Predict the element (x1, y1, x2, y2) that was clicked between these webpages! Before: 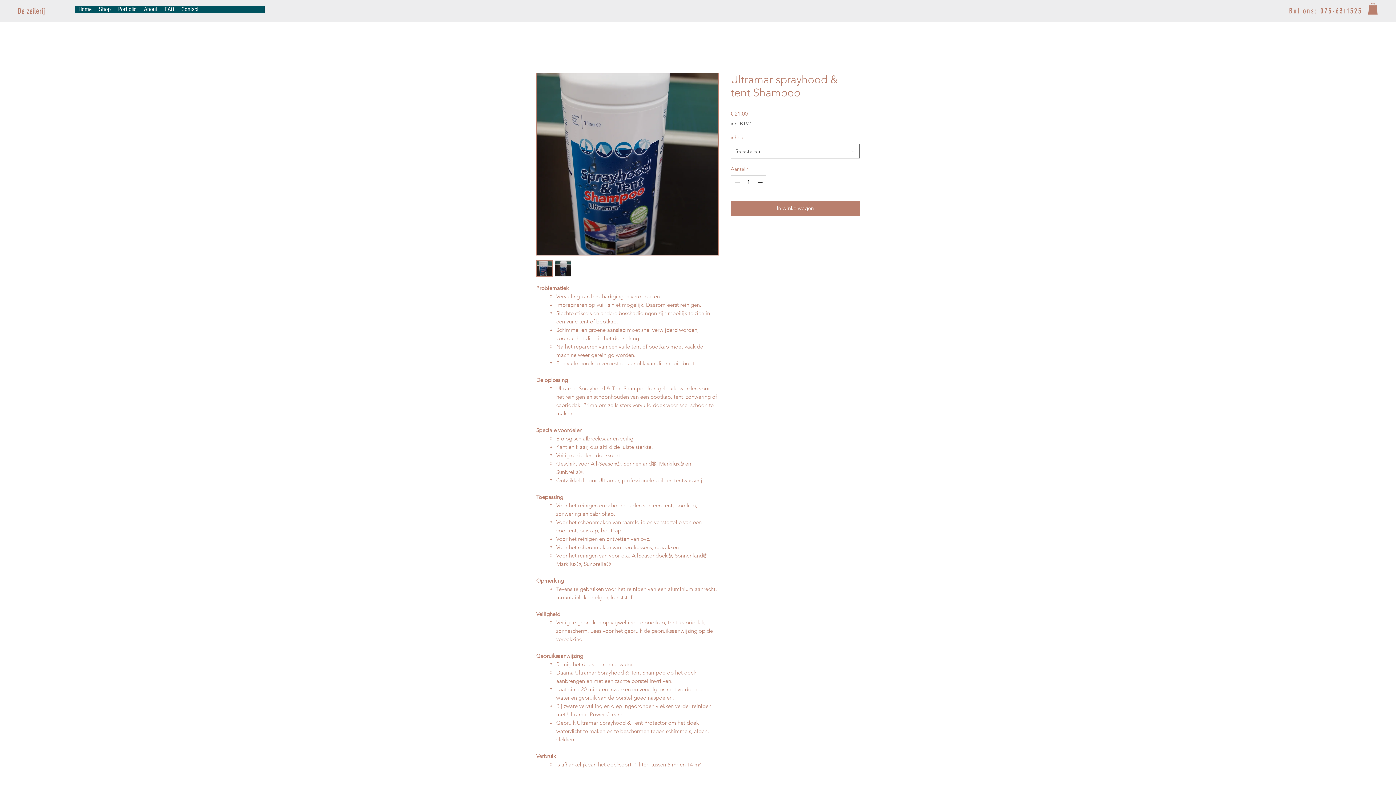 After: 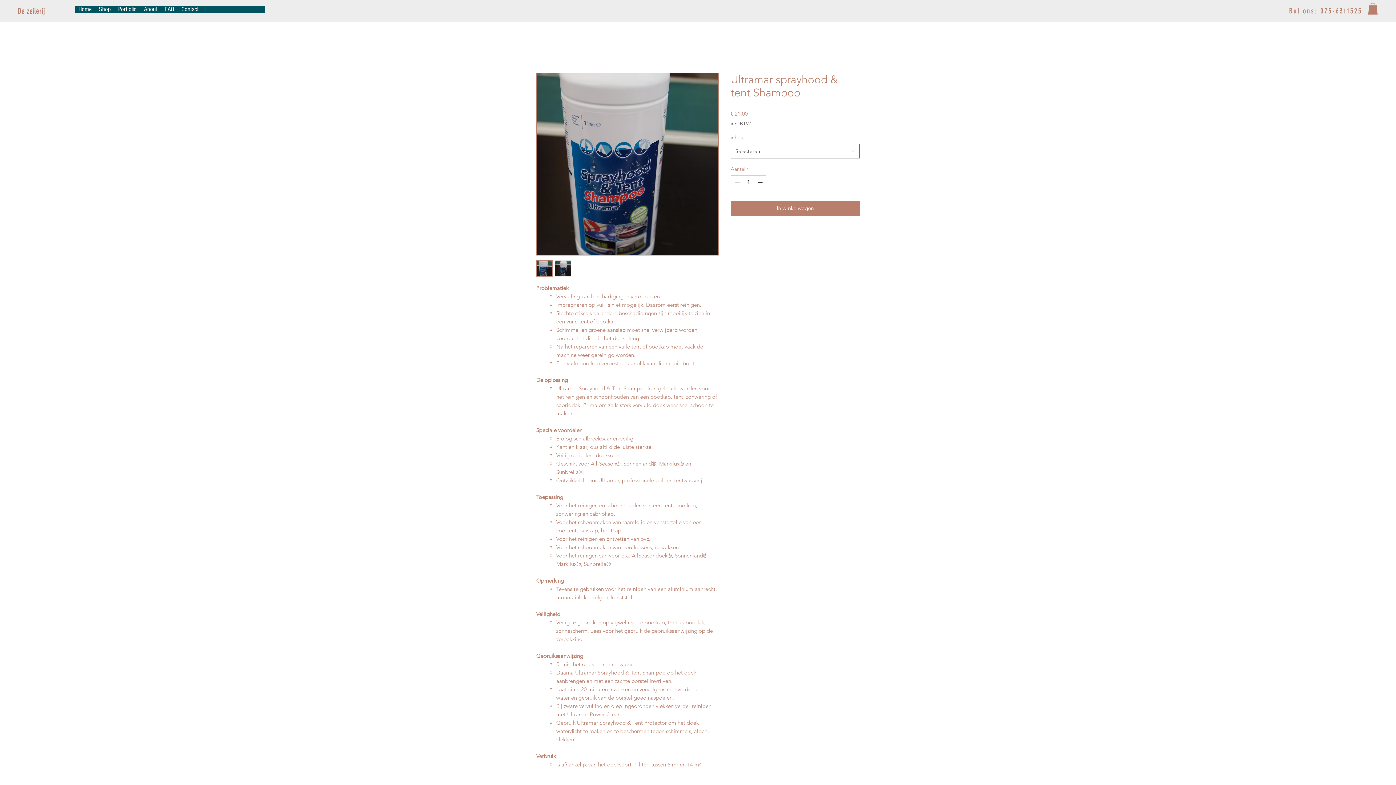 Action: bbox: (536, 260, 552, 276)